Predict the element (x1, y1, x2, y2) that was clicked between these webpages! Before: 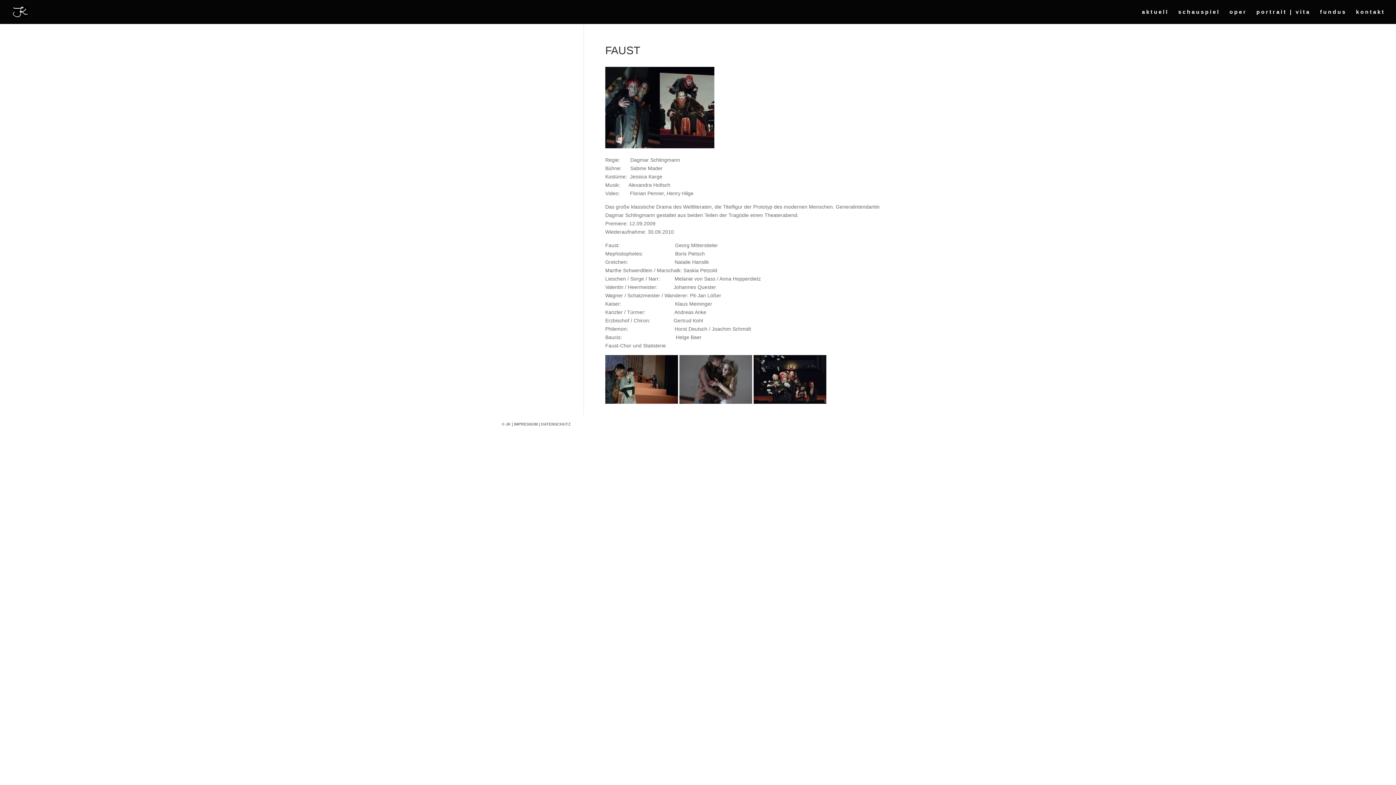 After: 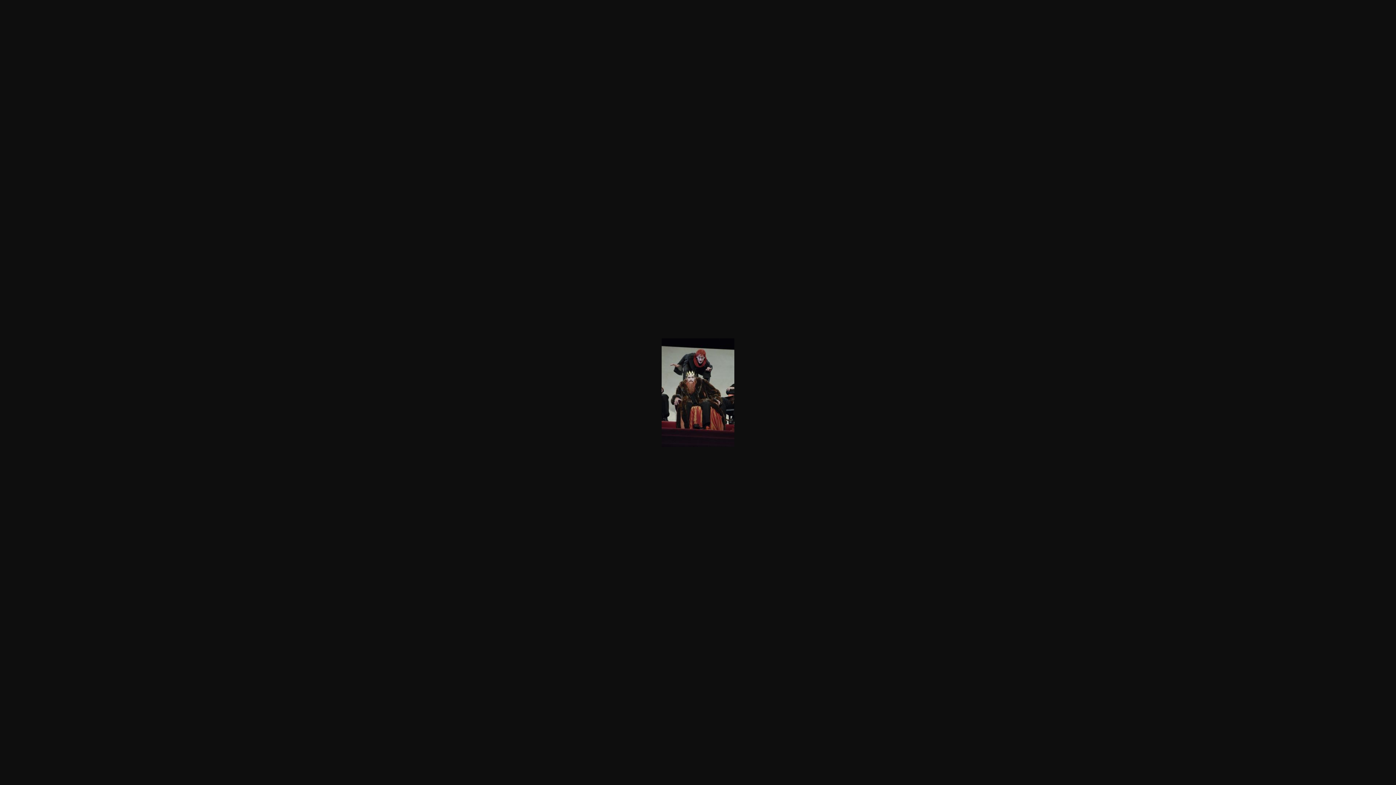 Action: bbox: (659, 143, 714, 149)